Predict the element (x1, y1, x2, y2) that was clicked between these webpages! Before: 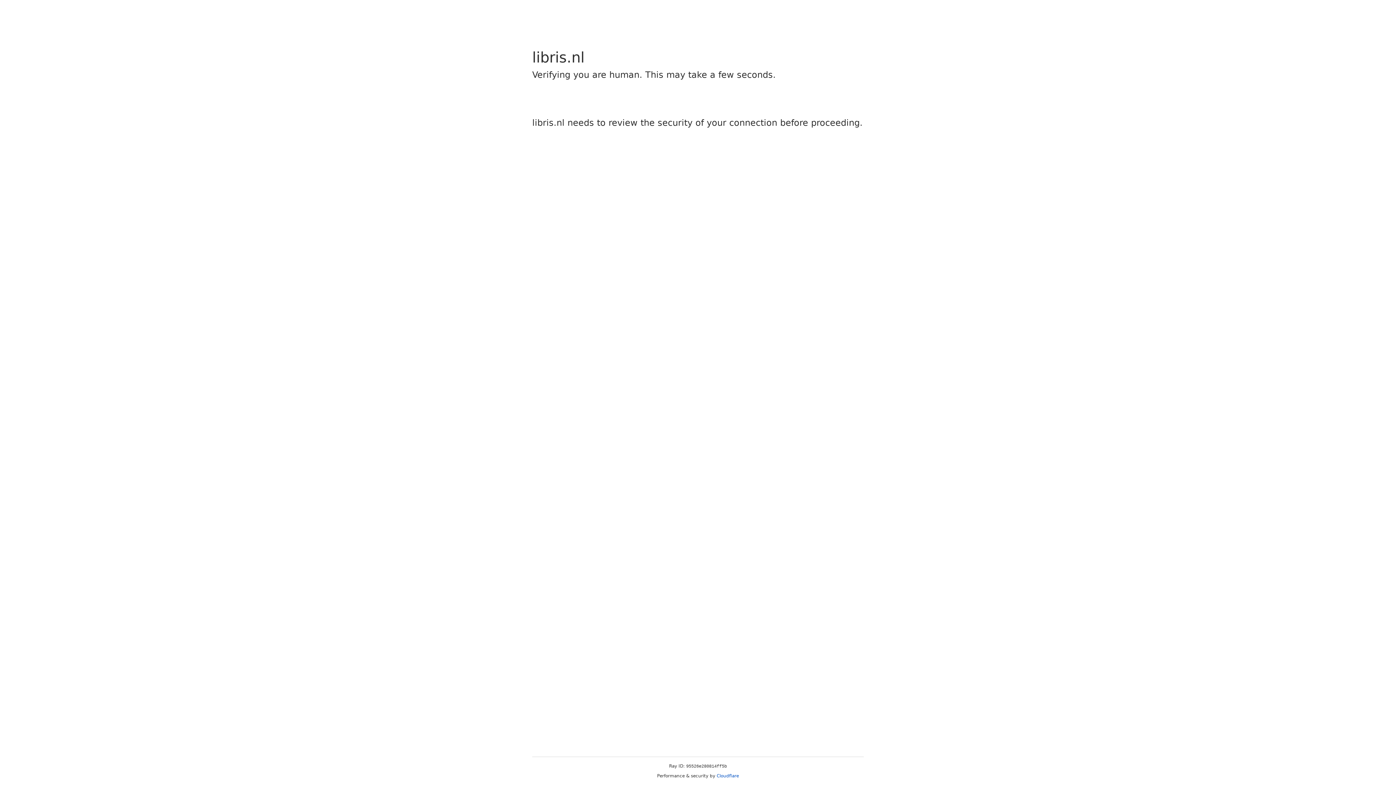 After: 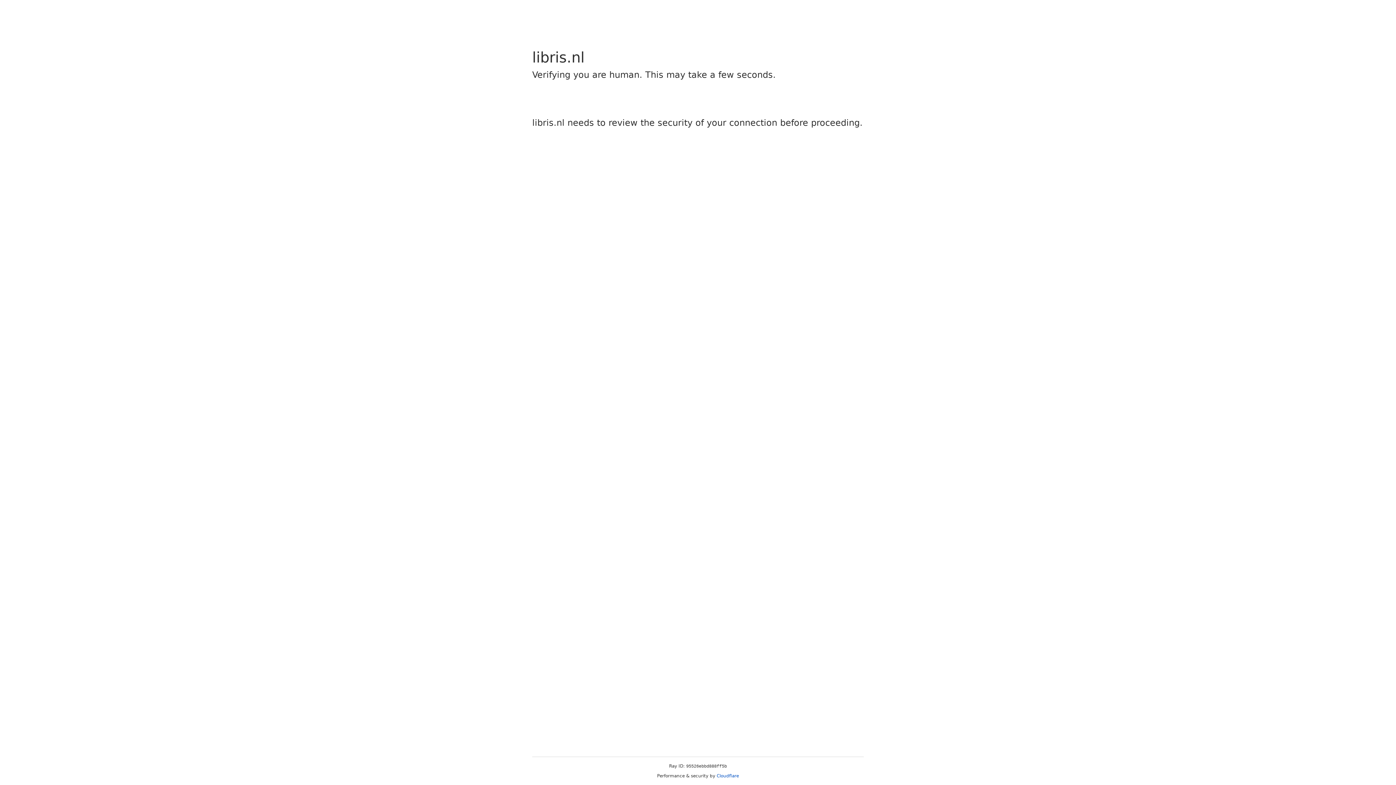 Action: label: Cloudflare bbox: (716, 773, 739, 778)